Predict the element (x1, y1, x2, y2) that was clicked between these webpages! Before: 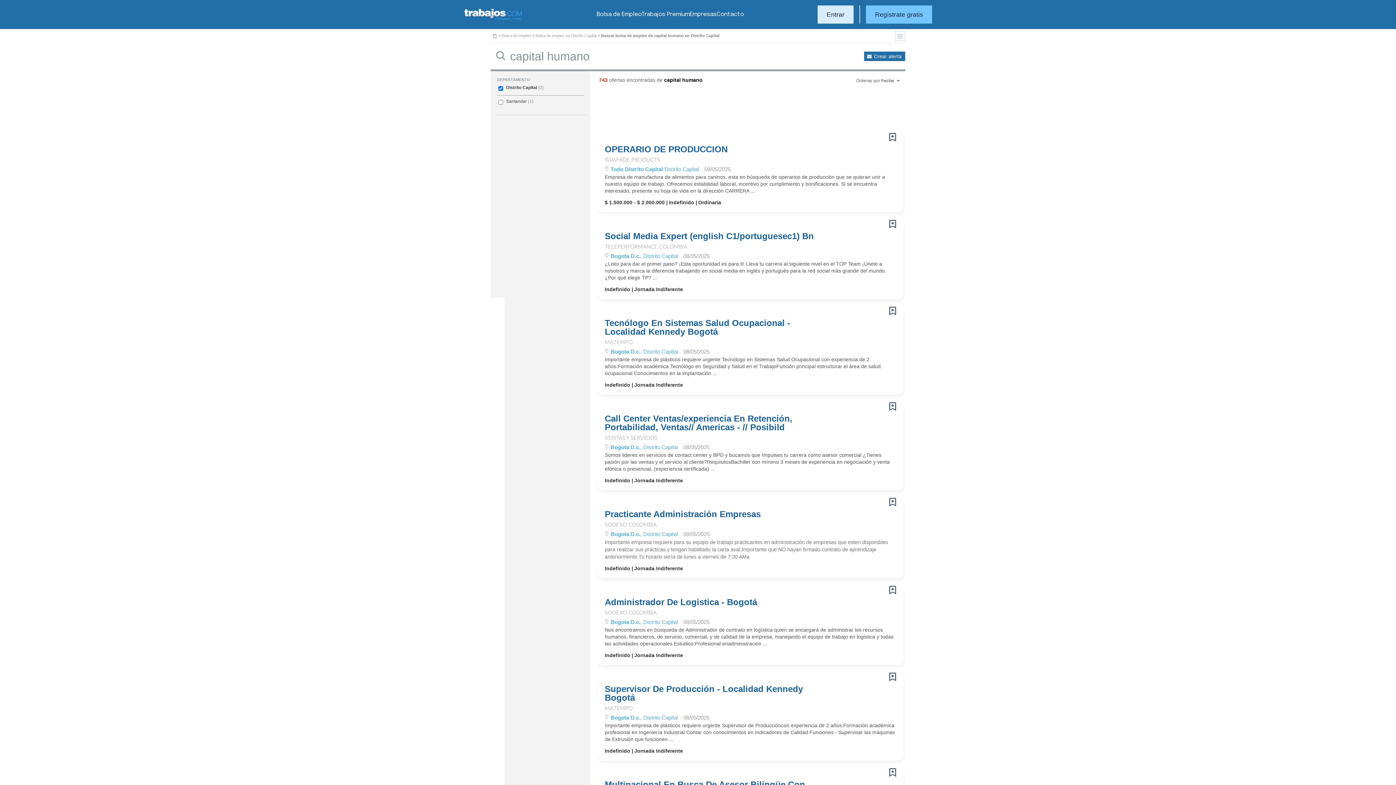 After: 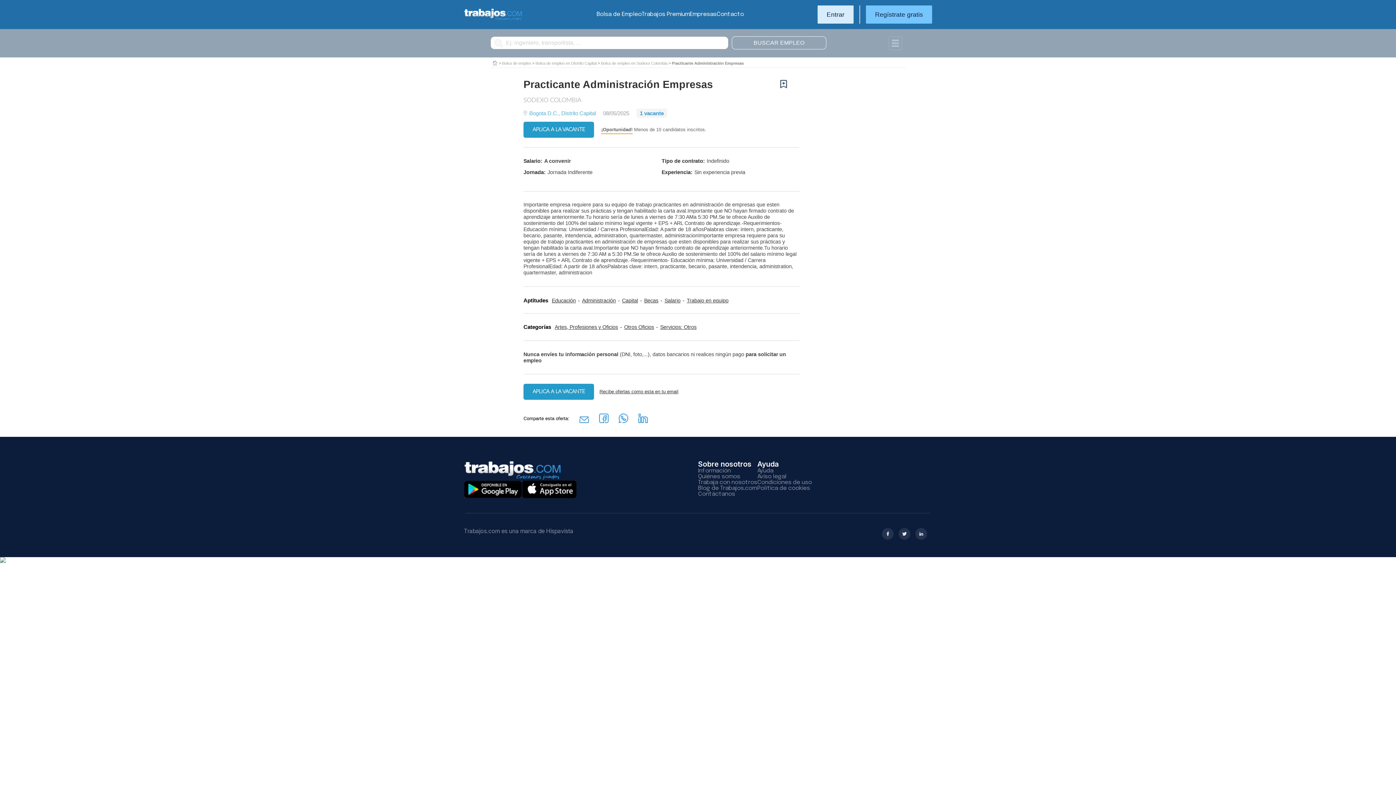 Action: bbox: (889, 498, 896, 506)